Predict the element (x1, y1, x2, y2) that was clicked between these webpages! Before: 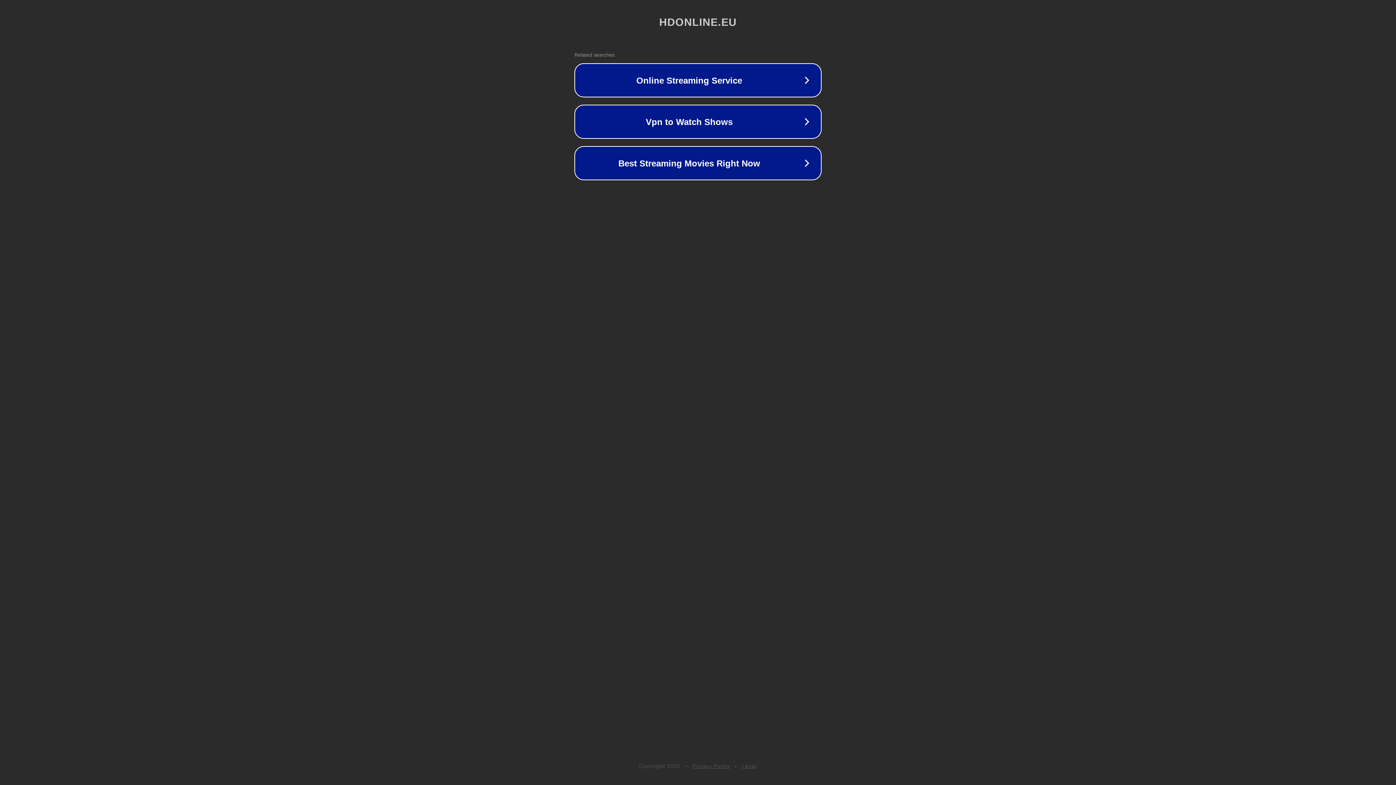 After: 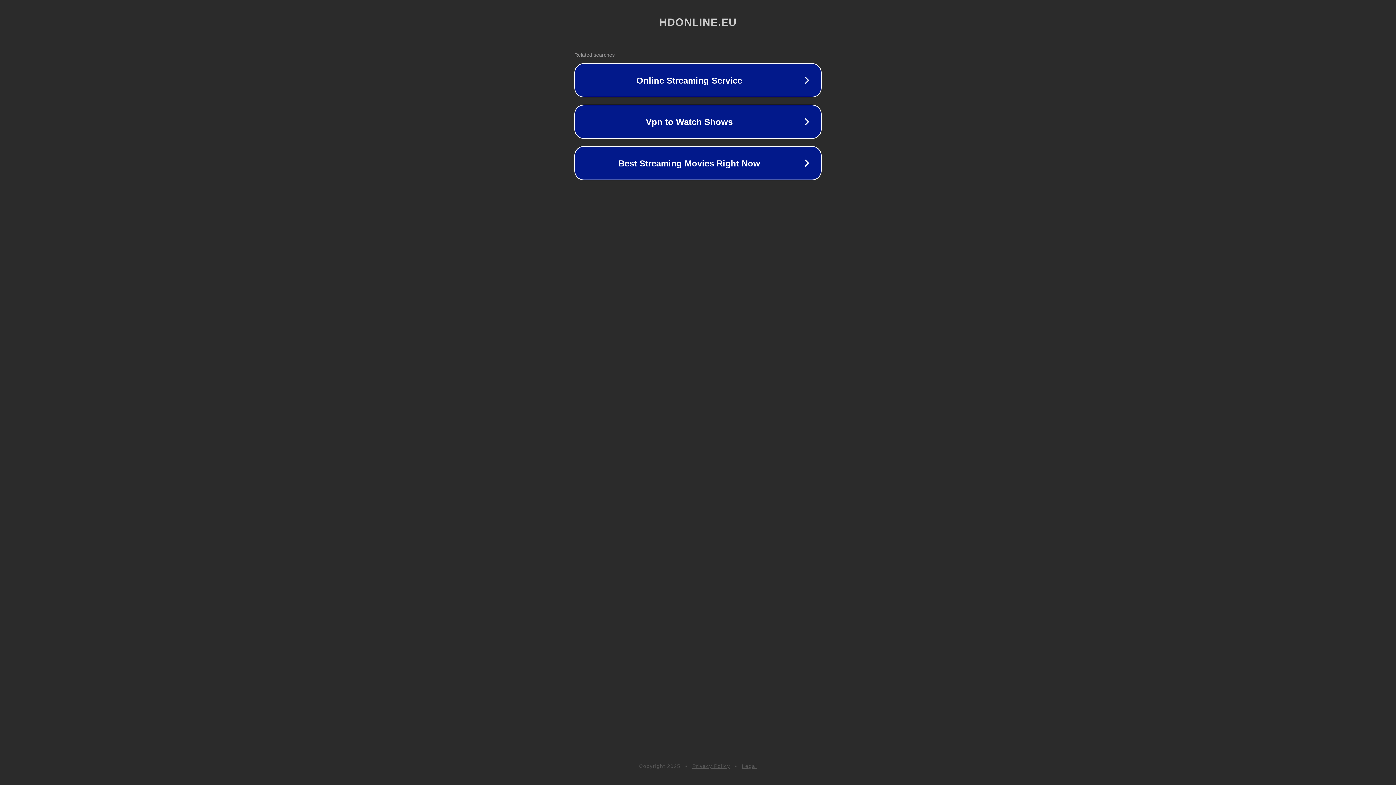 Action: label: Legal bbox: (742, 763, 757, 769)